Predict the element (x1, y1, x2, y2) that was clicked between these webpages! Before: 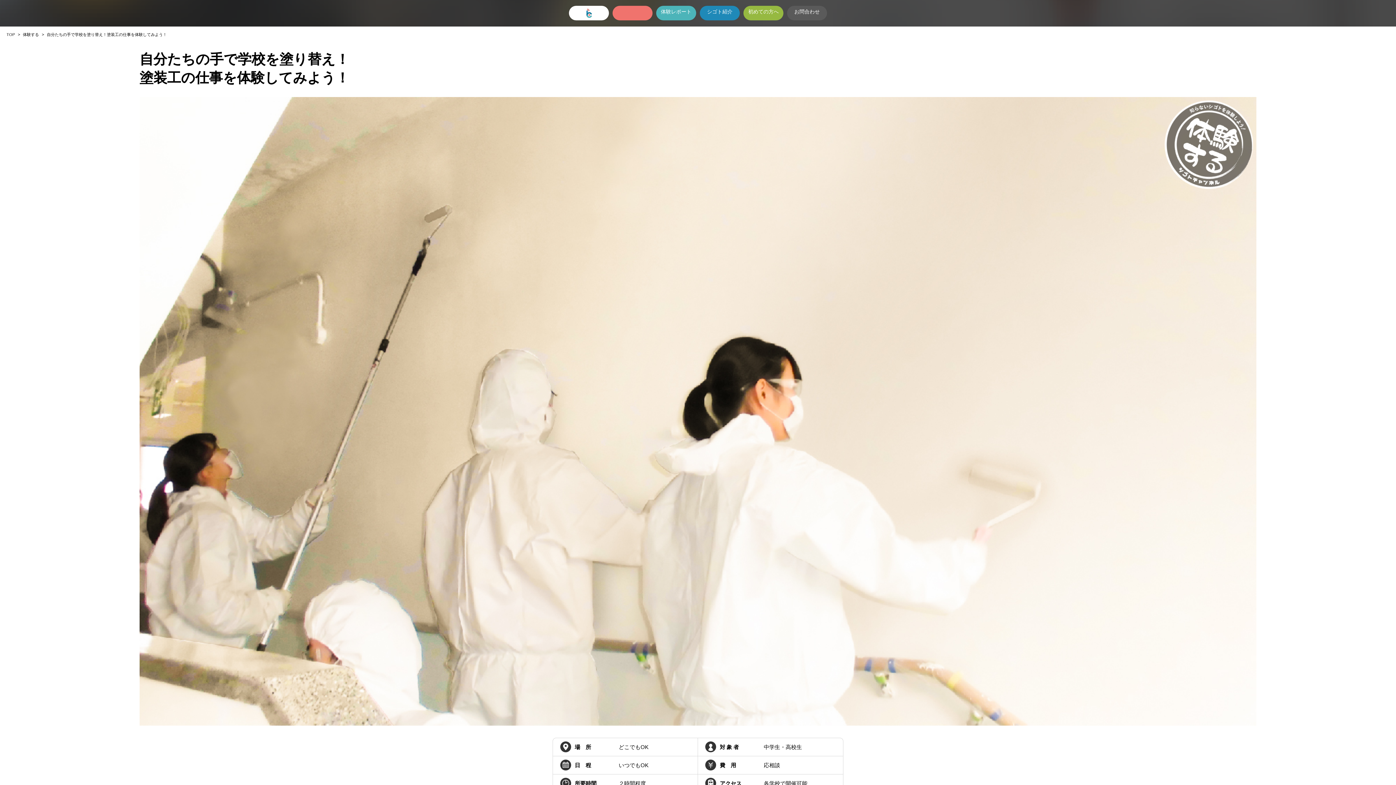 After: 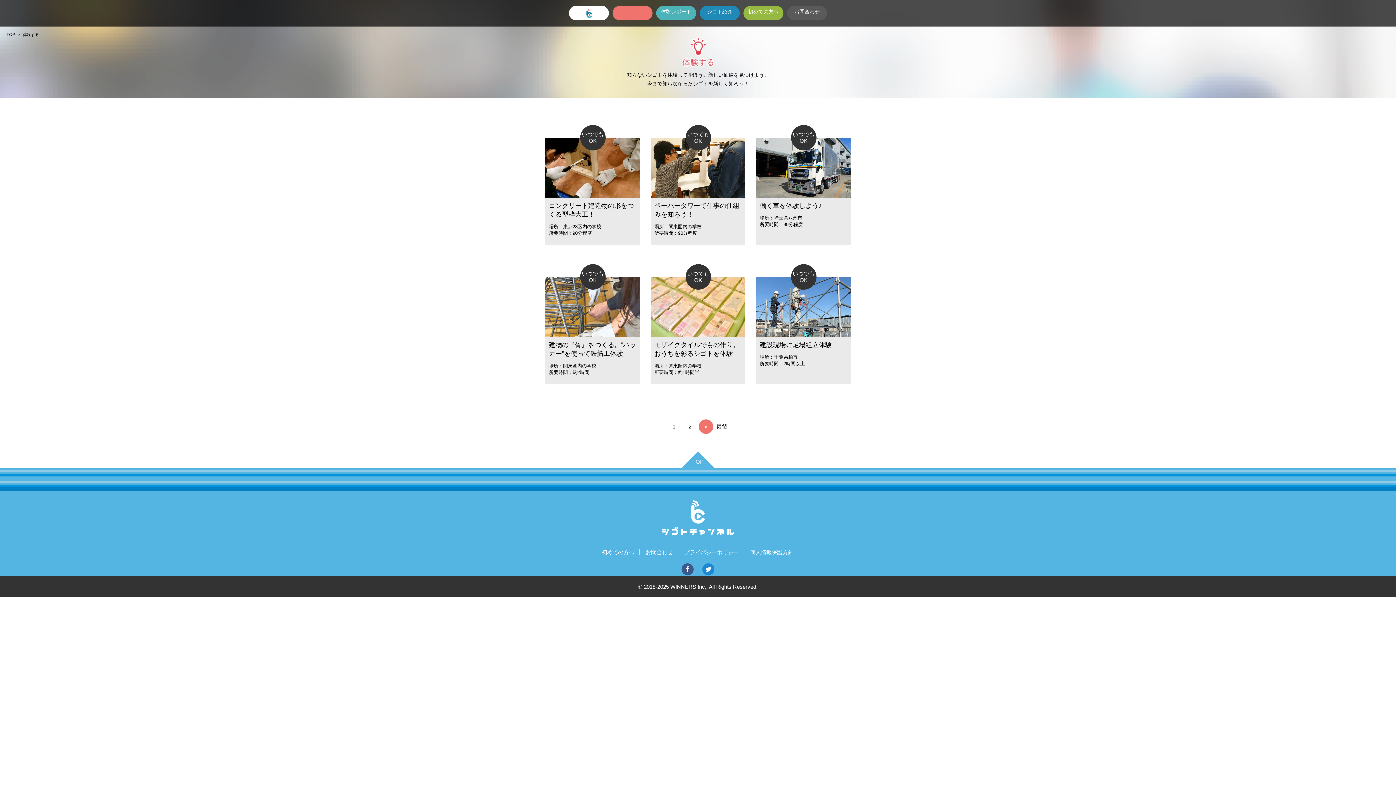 Action: bbox: (612, 5, 652, 20) label: 体験する